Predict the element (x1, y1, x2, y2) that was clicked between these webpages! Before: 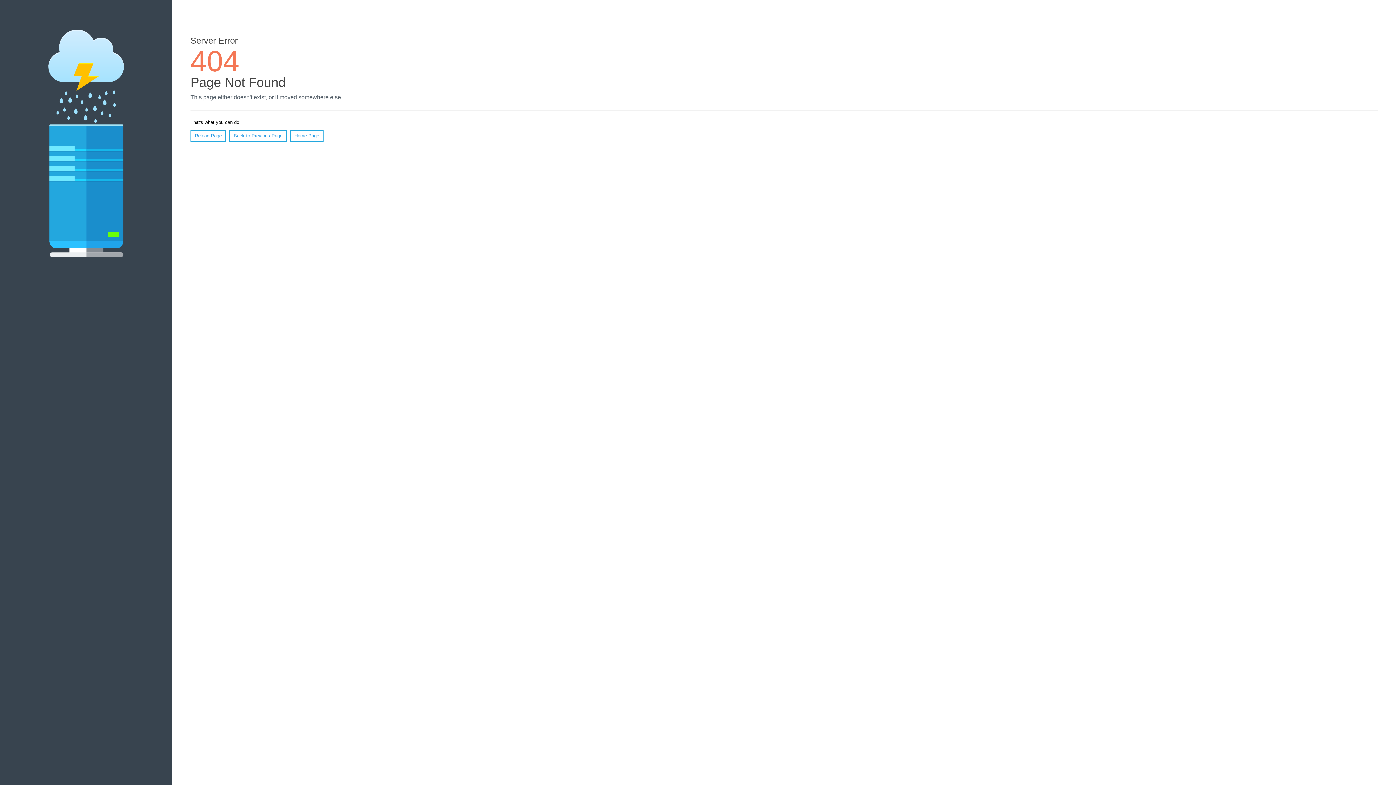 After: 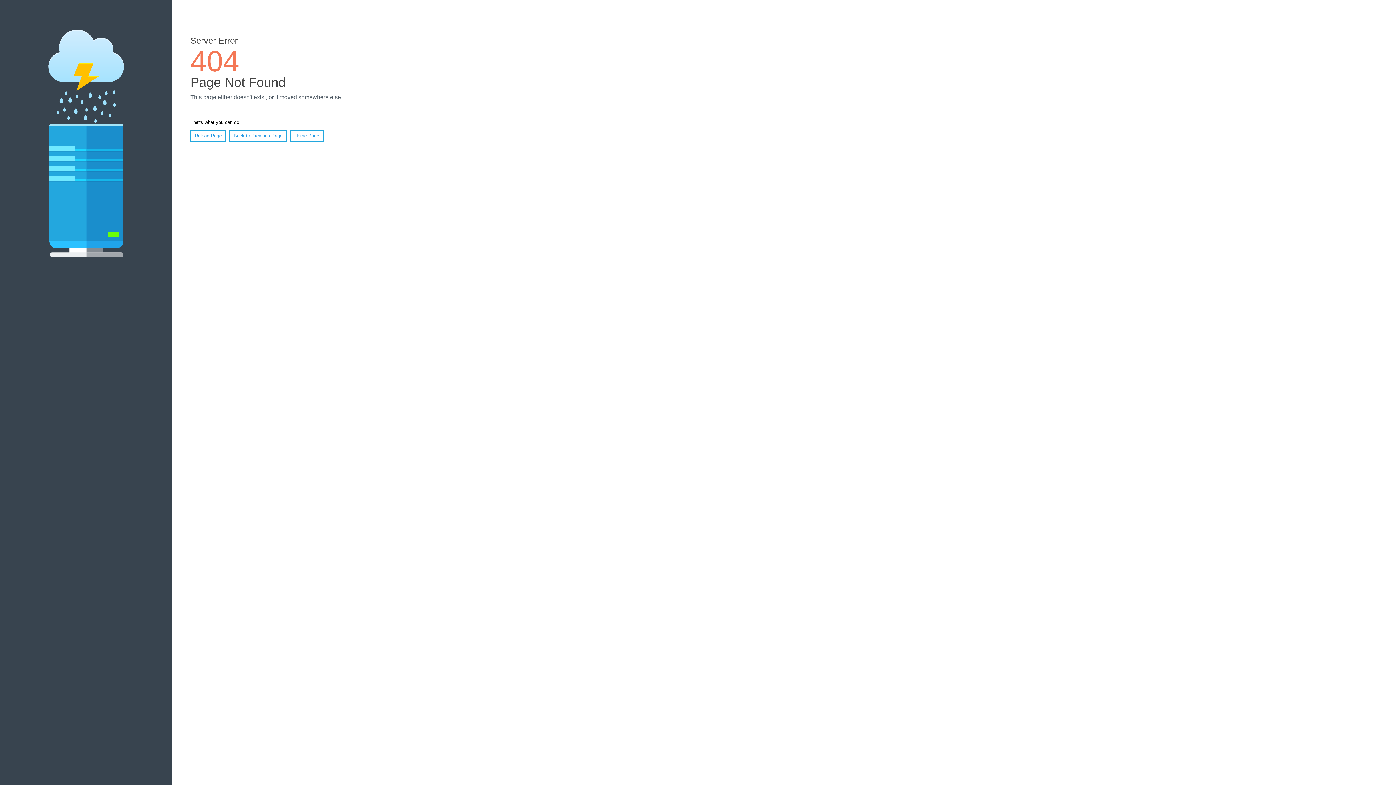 Action: label: Reload Page bbox: (190, 130, 226, 141)